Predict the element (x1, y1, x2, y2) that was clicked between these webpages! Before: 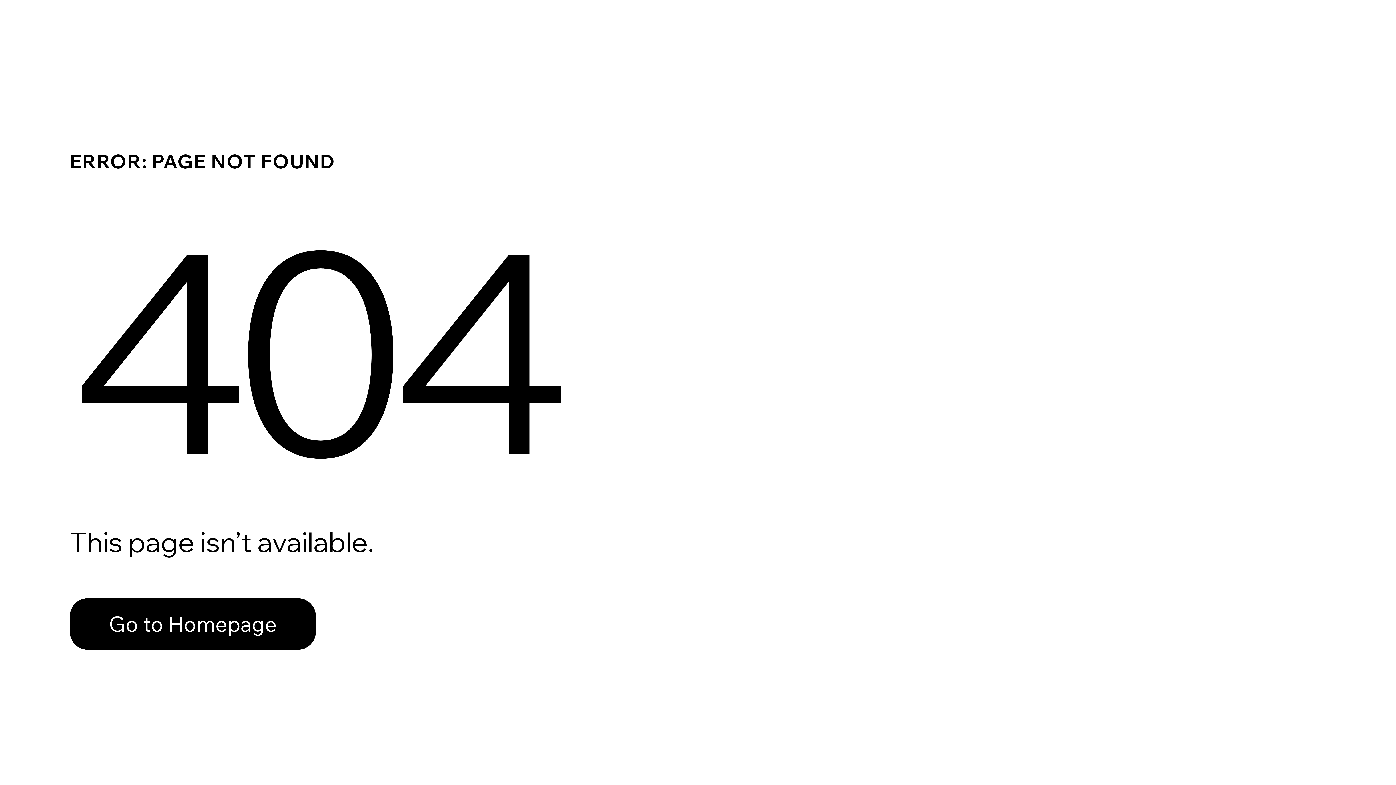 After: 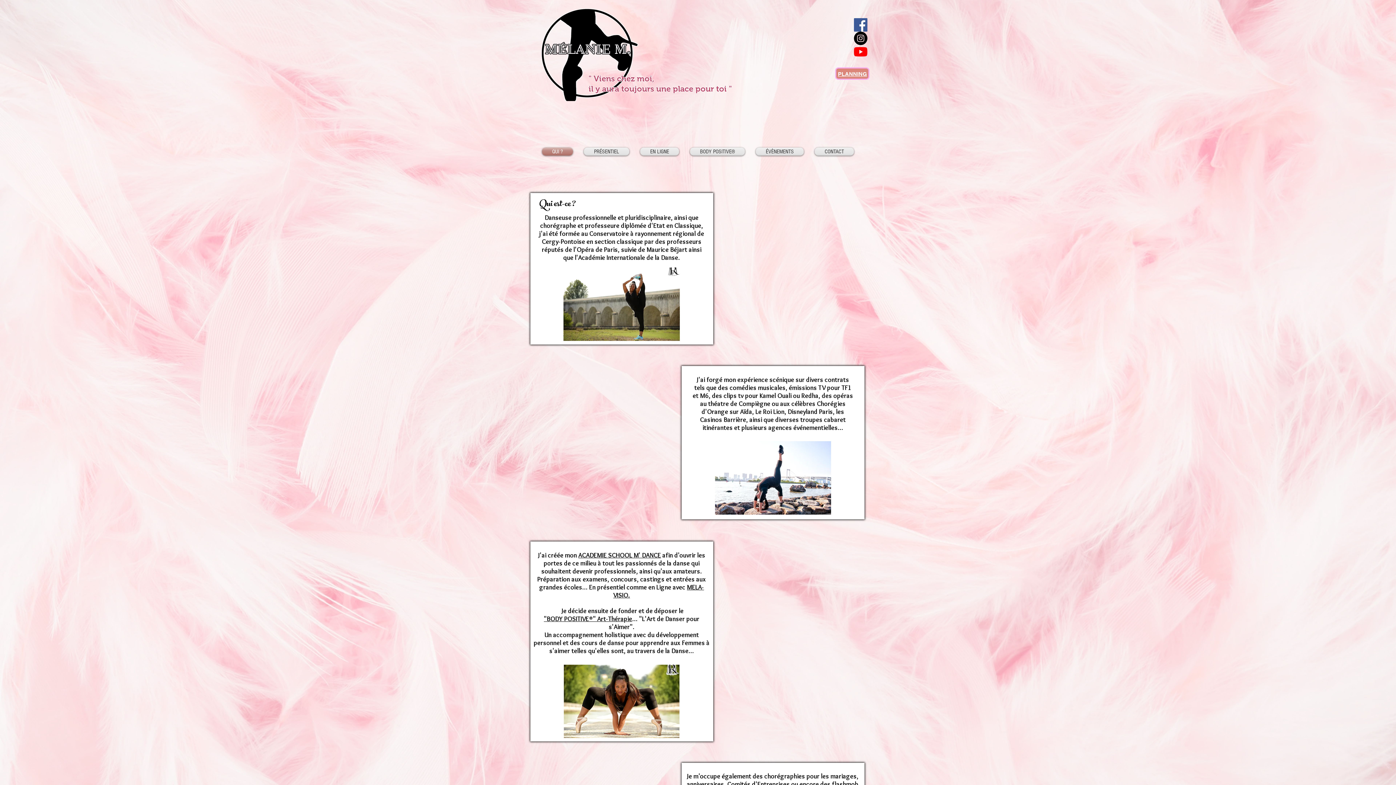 Action: label: Go to Homepage bbox: (69, 582, 768, 659)